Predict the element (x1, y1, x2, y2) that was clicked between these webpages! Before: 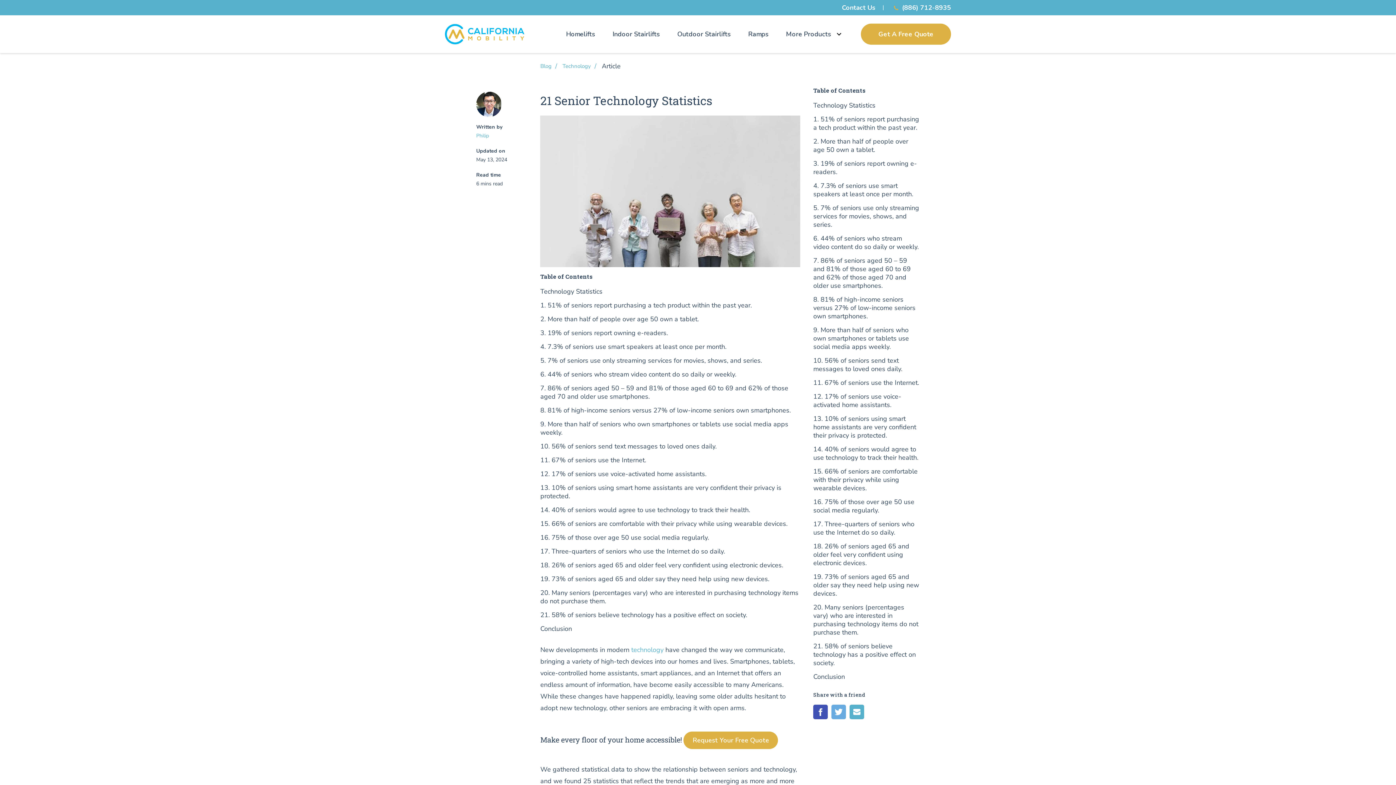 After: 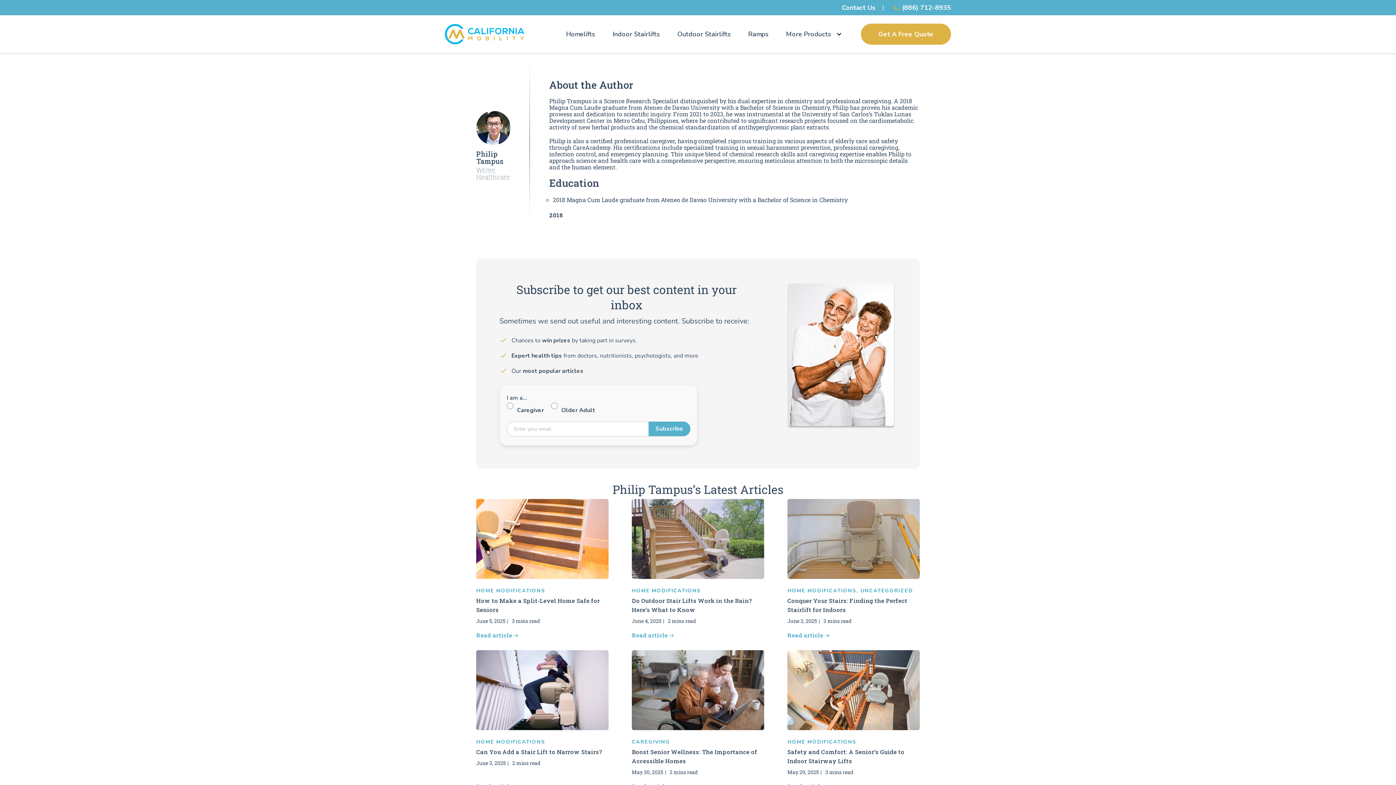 Action: bbox: (476, 132, 489, 139) label: Philip